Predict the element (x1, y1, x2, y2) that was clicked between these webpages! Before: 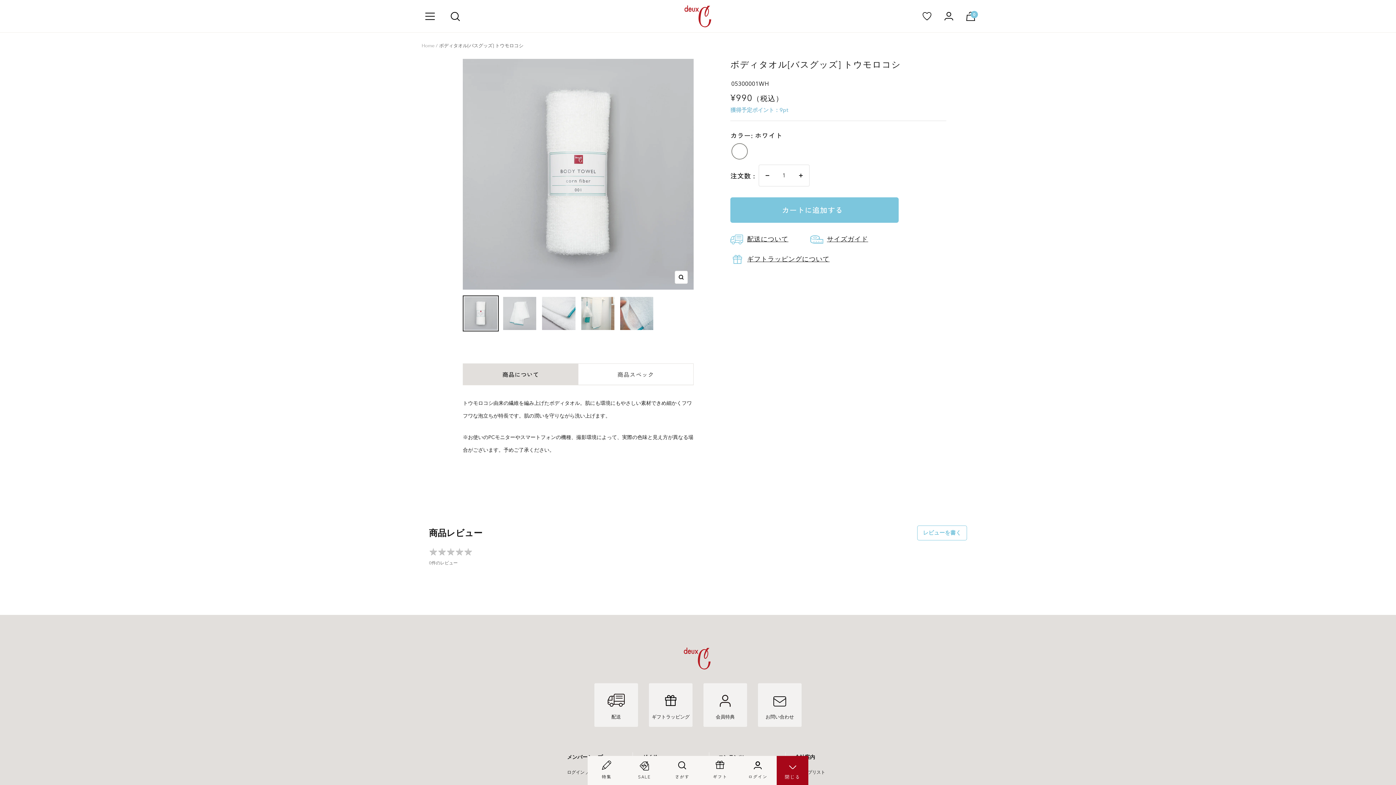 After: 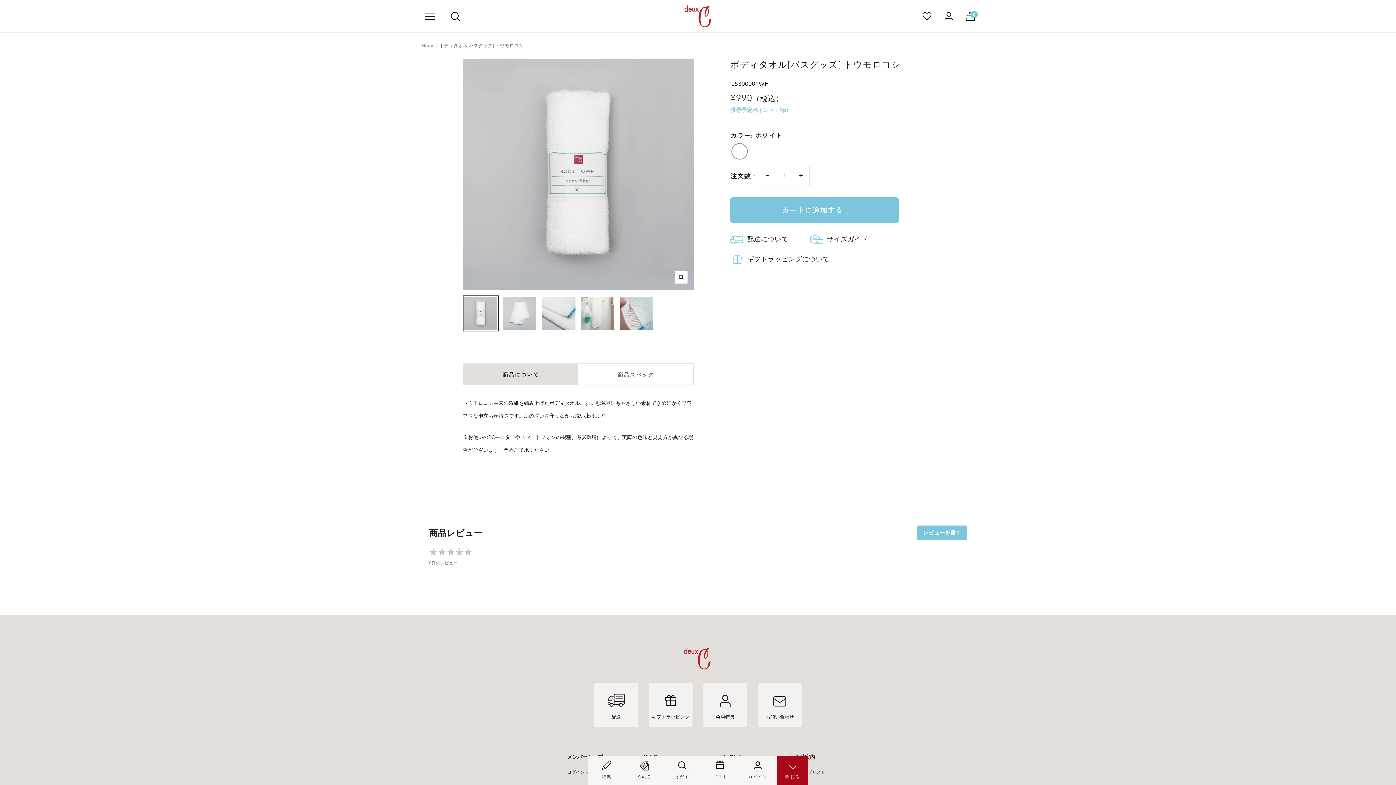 Action: label: レビューを書く bbox: (917, 525, 967, 540)